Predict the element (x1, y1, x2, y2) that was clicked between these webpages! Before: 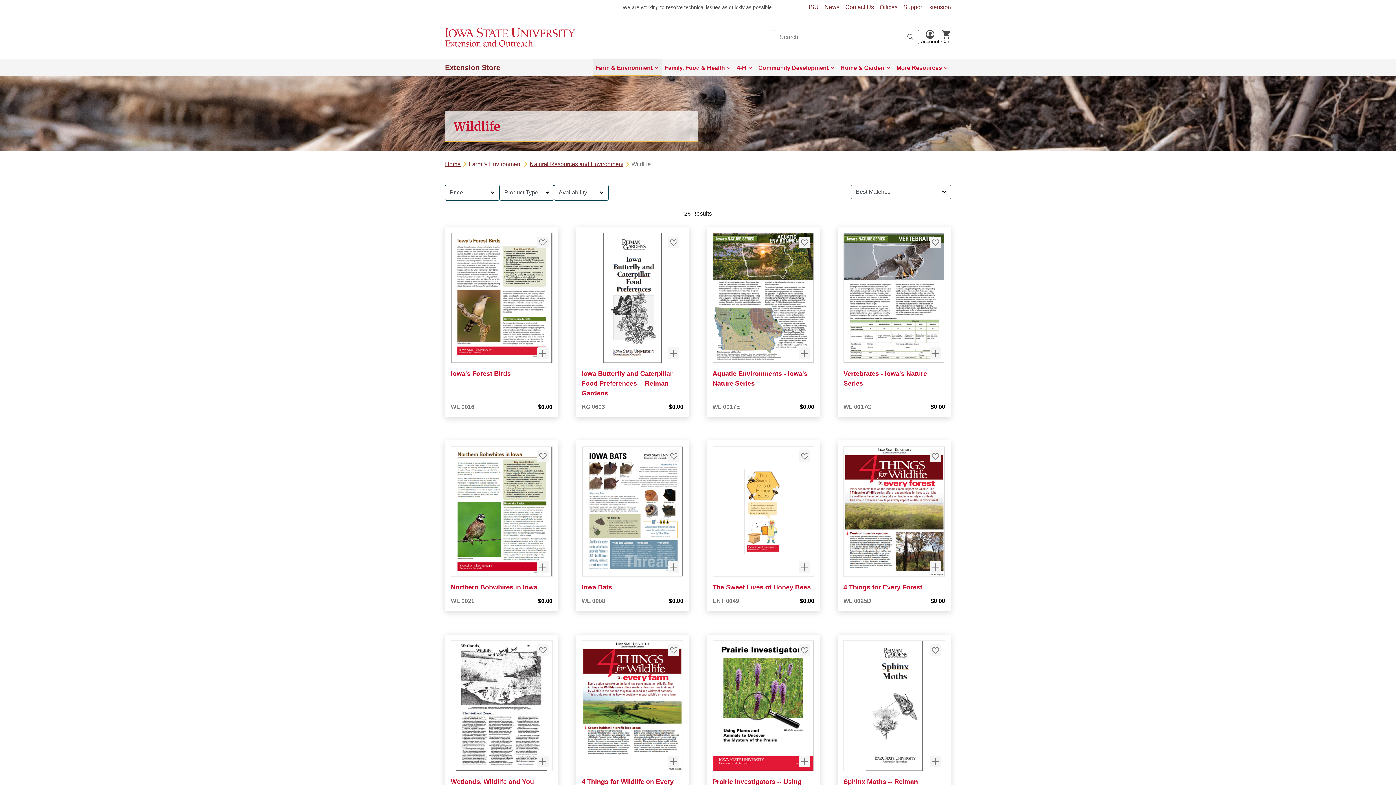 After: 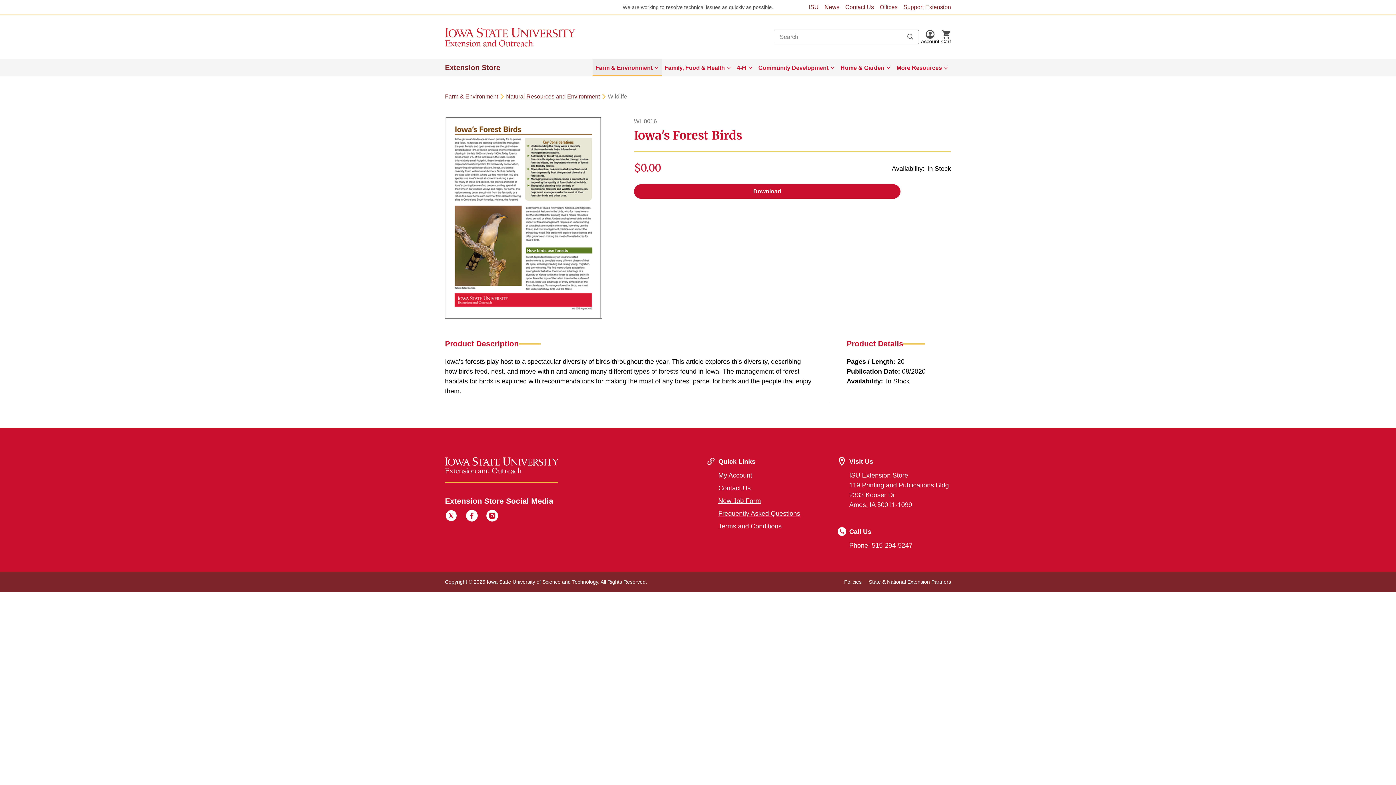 Action: label: Iowa's Forest Birds bbox: (450, 369, 510, 378)